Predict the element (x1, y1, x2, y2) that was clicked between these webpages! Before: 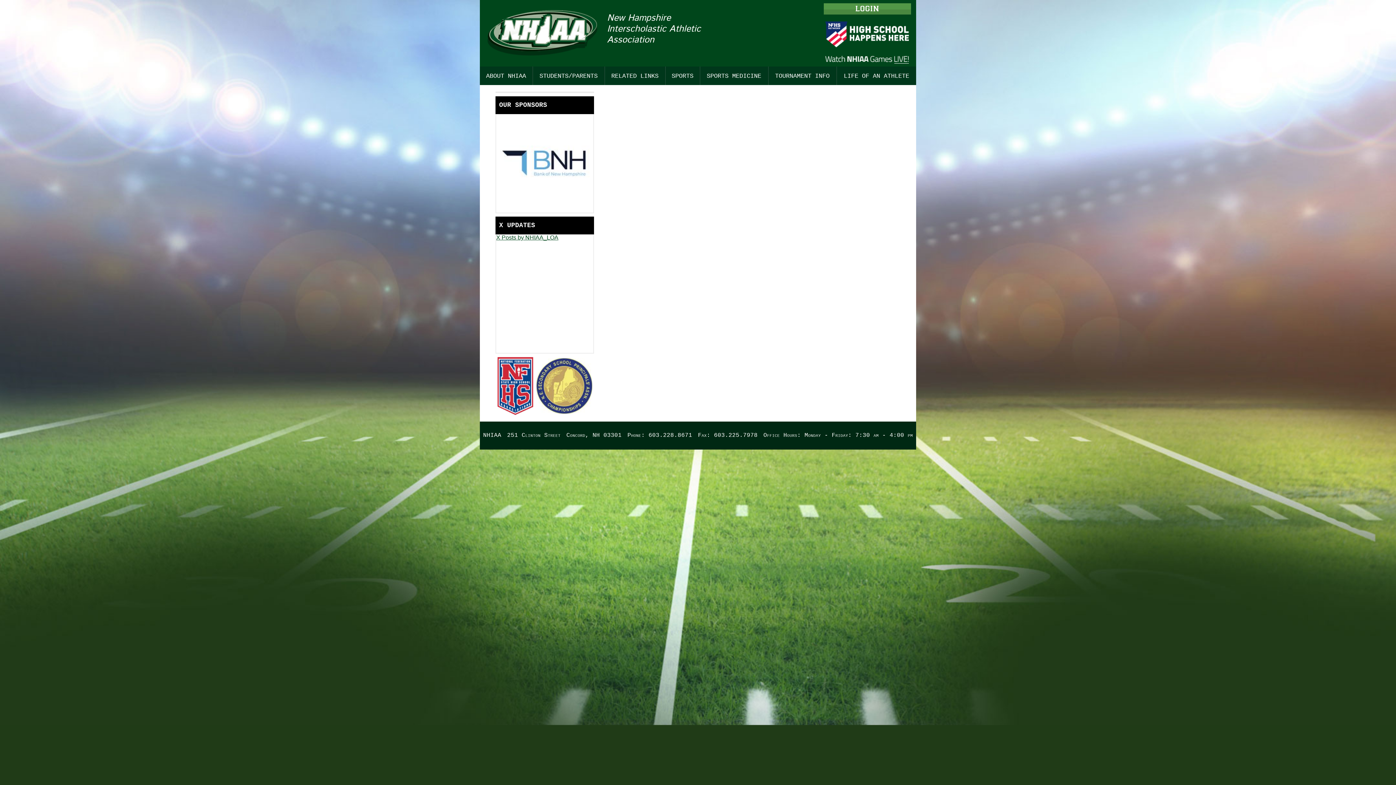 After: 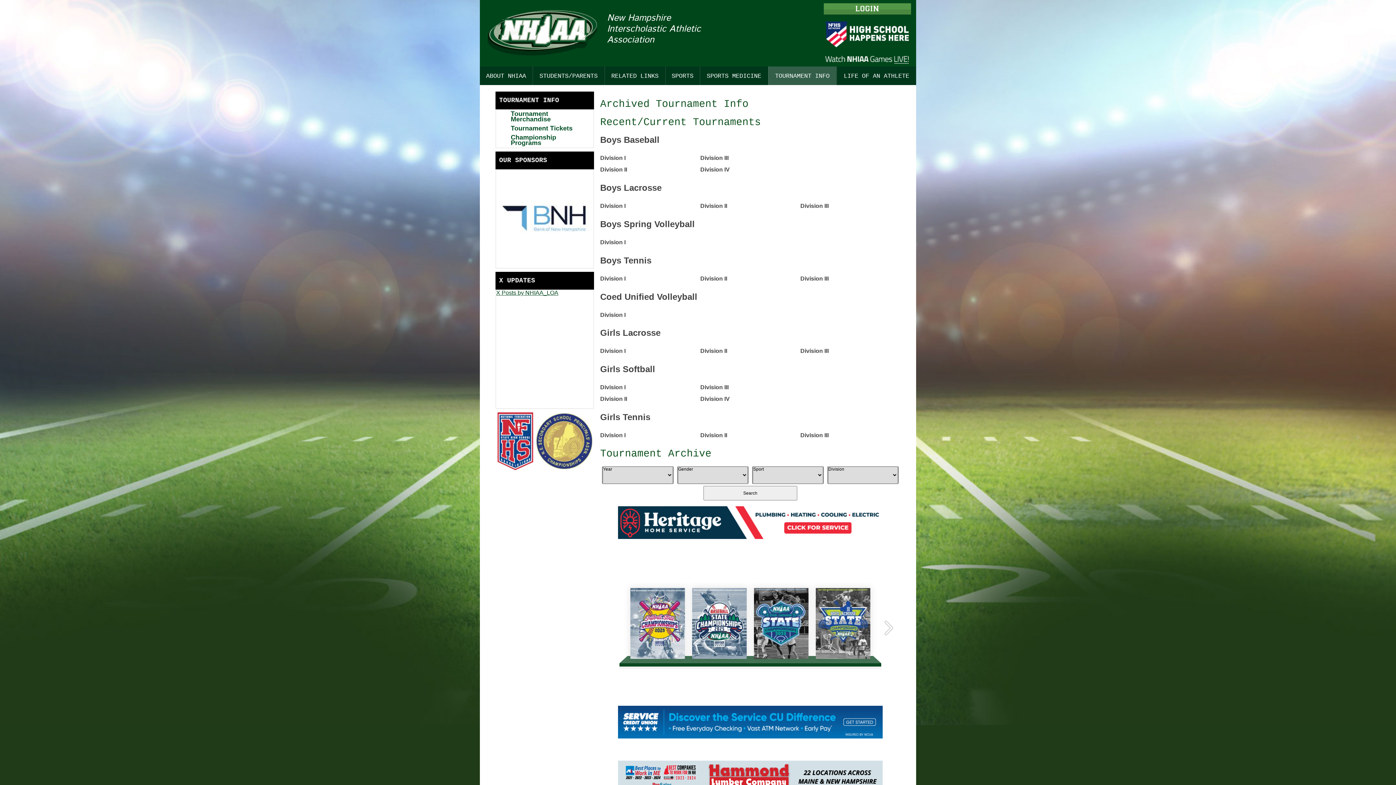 Action: bbox: (768, 66, 836, 85) label: TOURNAMENT INFO